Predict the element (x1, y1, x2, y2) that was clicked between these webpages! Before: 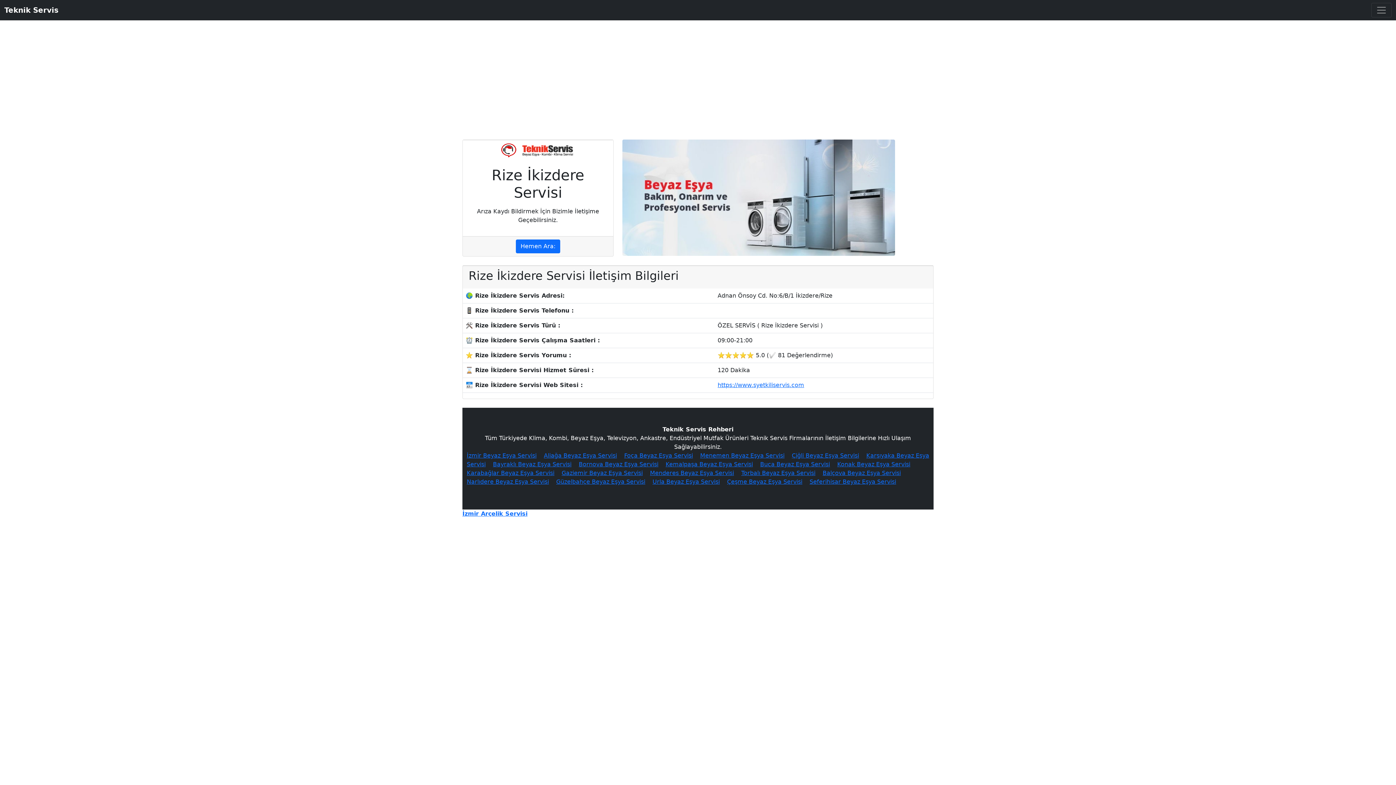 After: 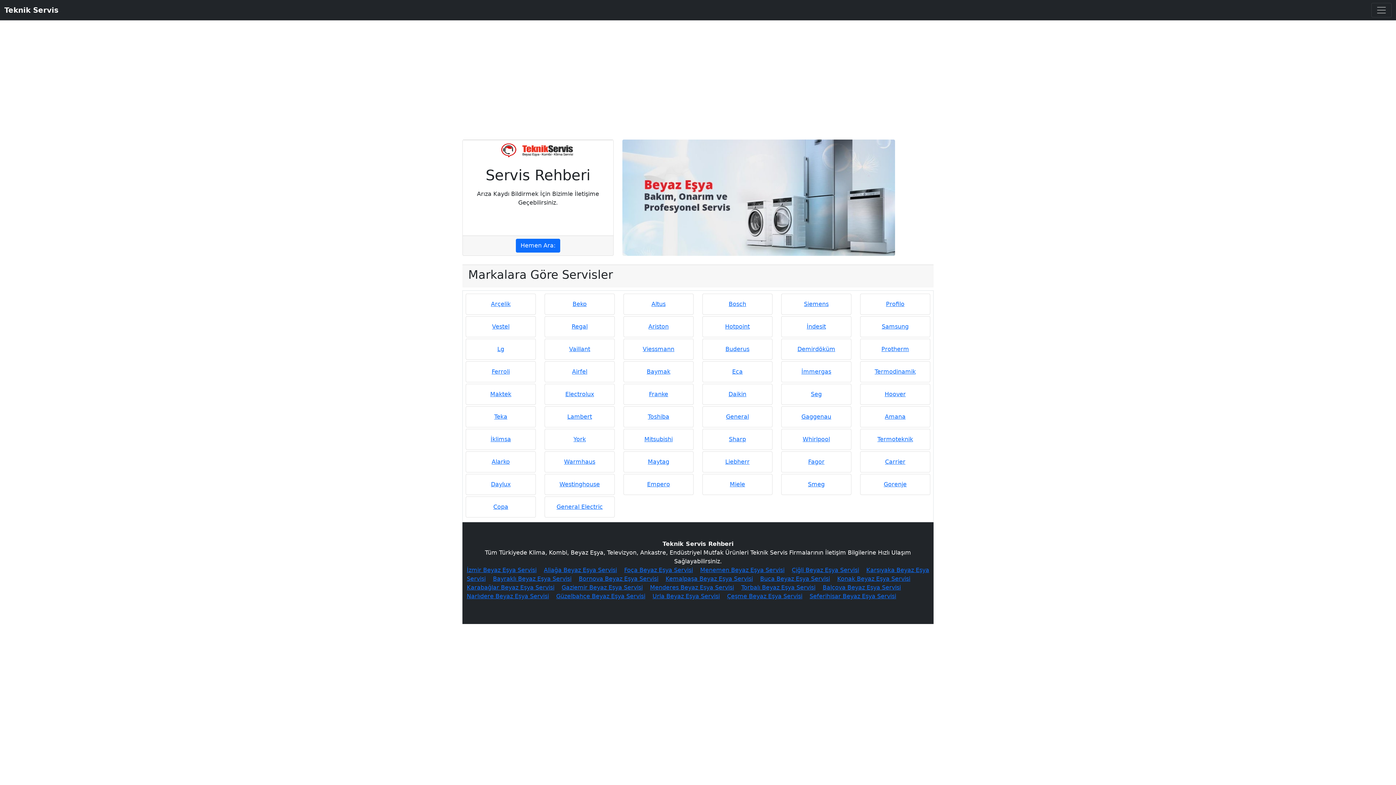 Action: label: https://www.syetkiliservis.com bbox: (717, 381, 804, 388)